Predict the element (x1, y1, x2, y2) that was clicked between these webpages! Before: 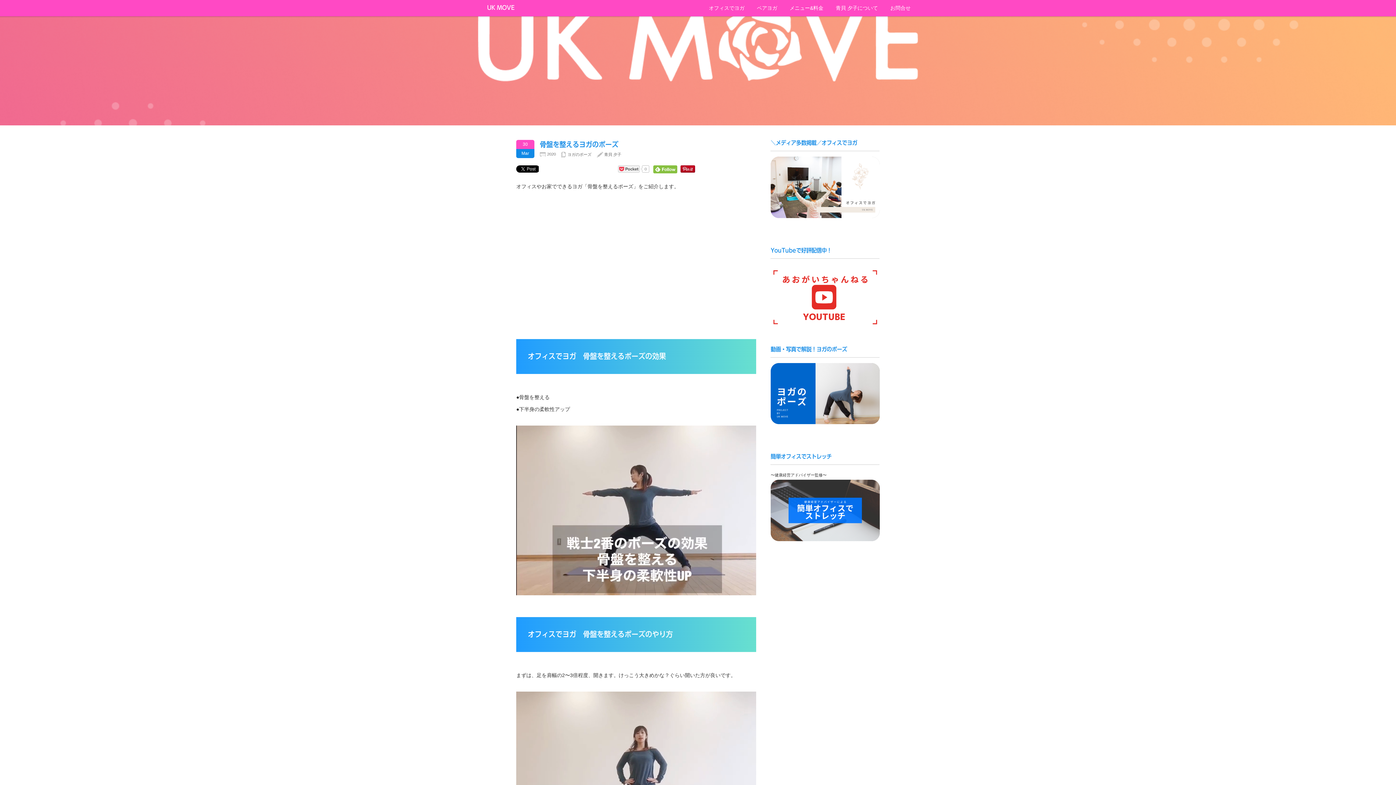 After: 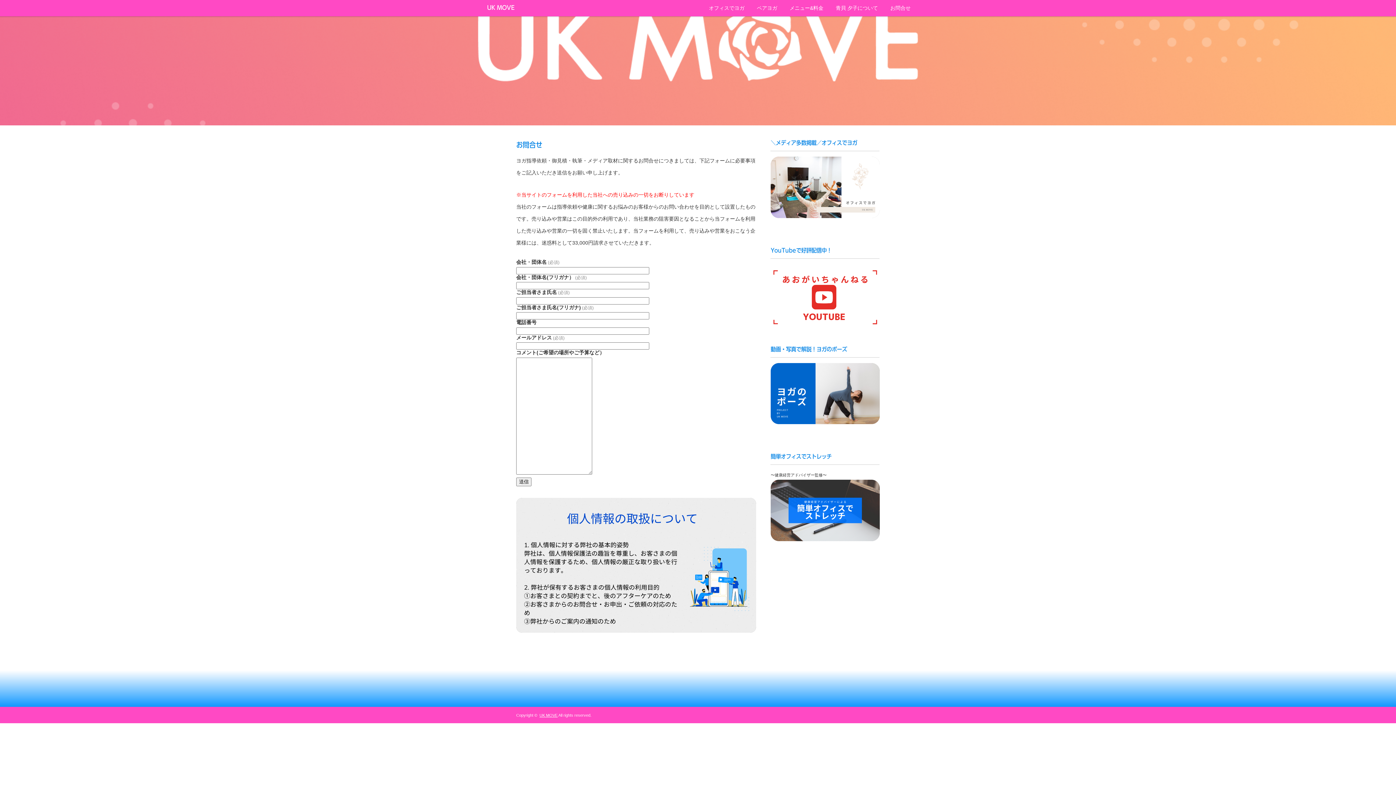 Action: label: お問合せ bbox: (890, 0, 910, 16)